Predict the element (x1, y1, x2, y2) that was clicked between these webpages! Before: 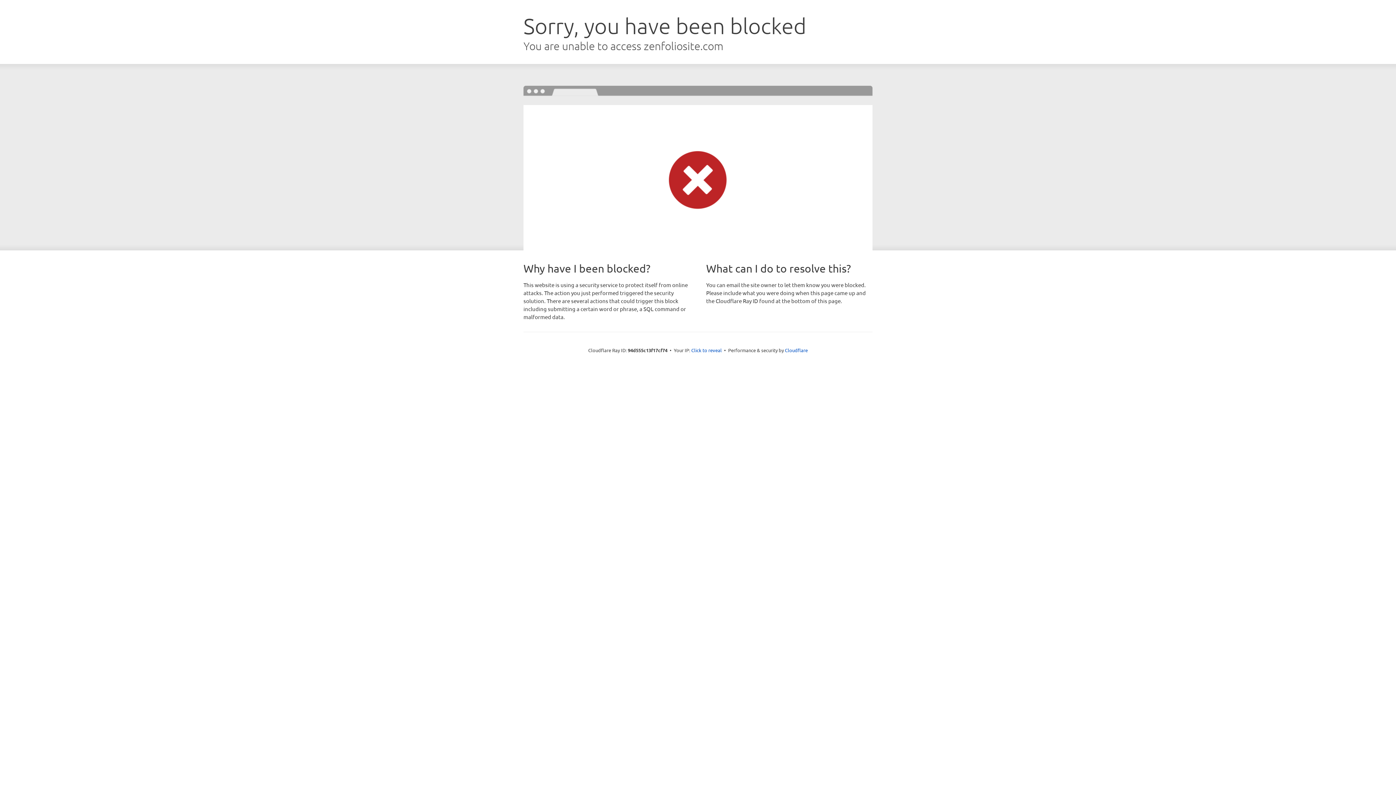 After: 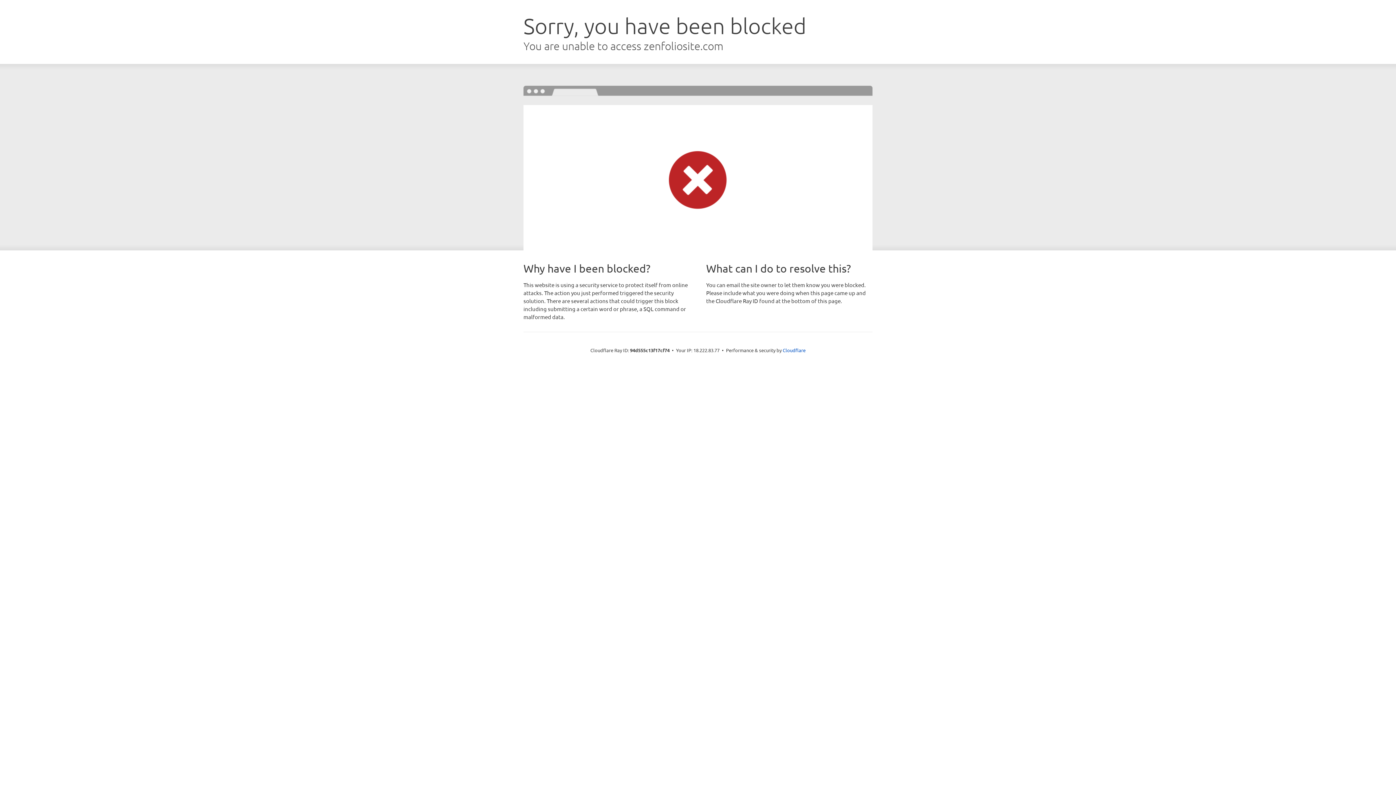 Action: bbox: (691, 346, 722, 353) label: Click to reveal